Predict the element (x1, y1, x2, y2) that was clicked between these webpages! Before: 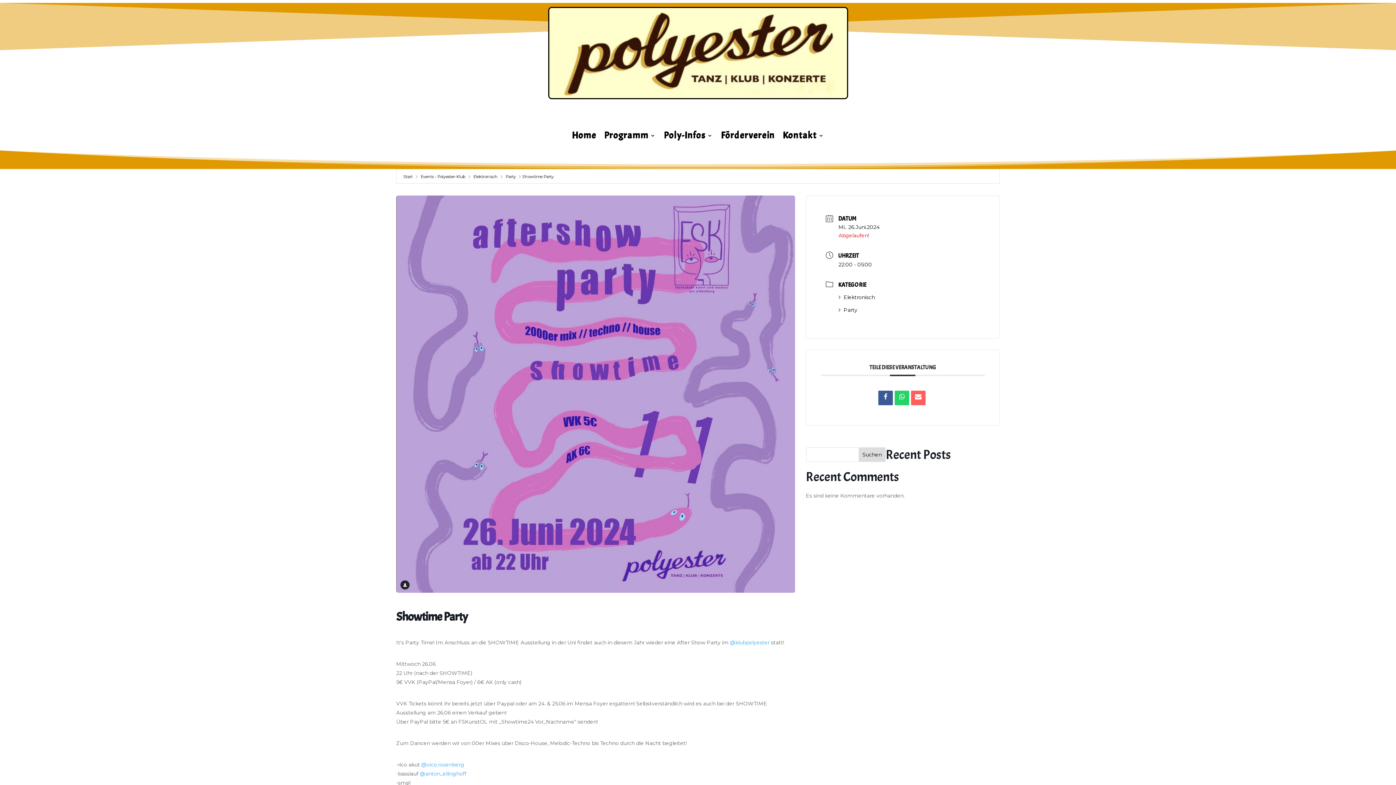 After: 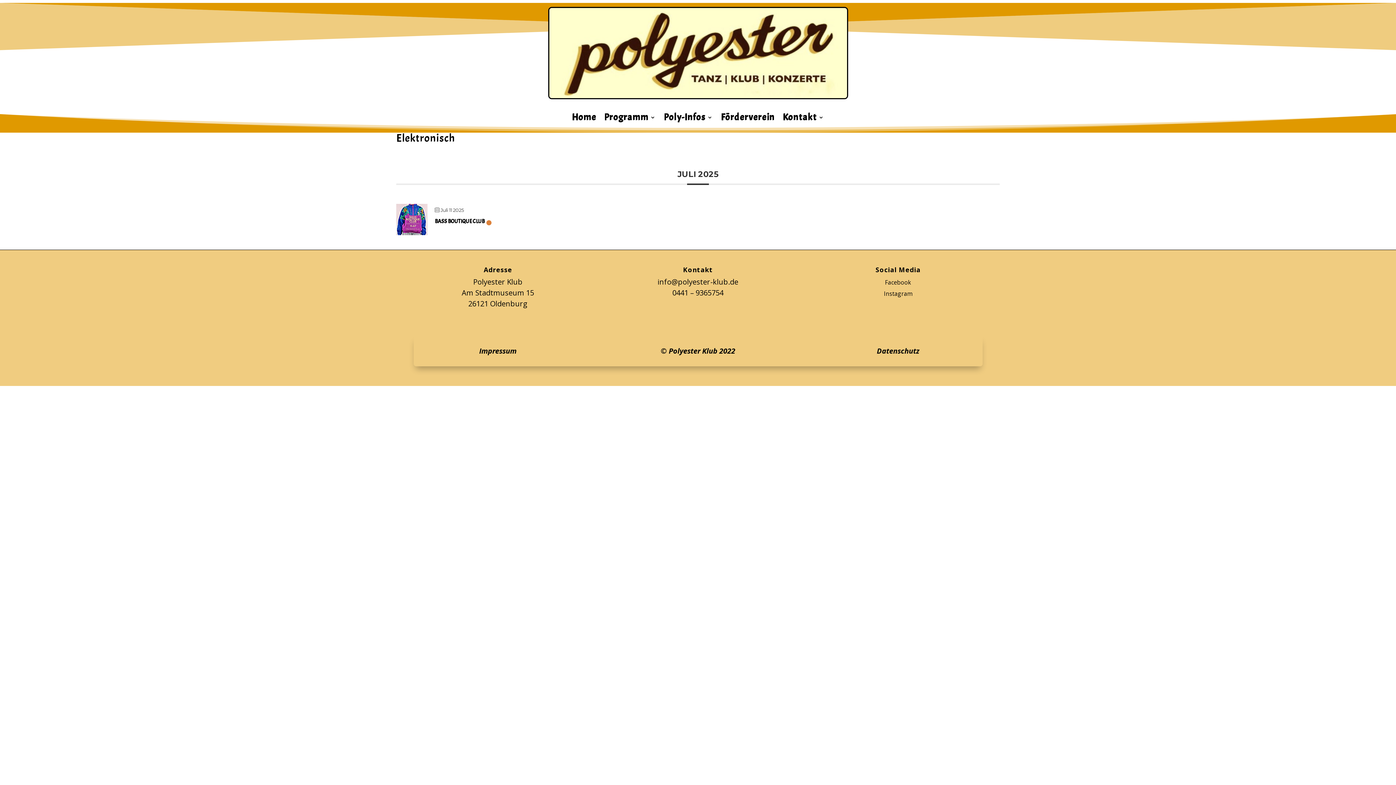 Action: label: Elektronisch bbox: (838, 294, 875, 300)